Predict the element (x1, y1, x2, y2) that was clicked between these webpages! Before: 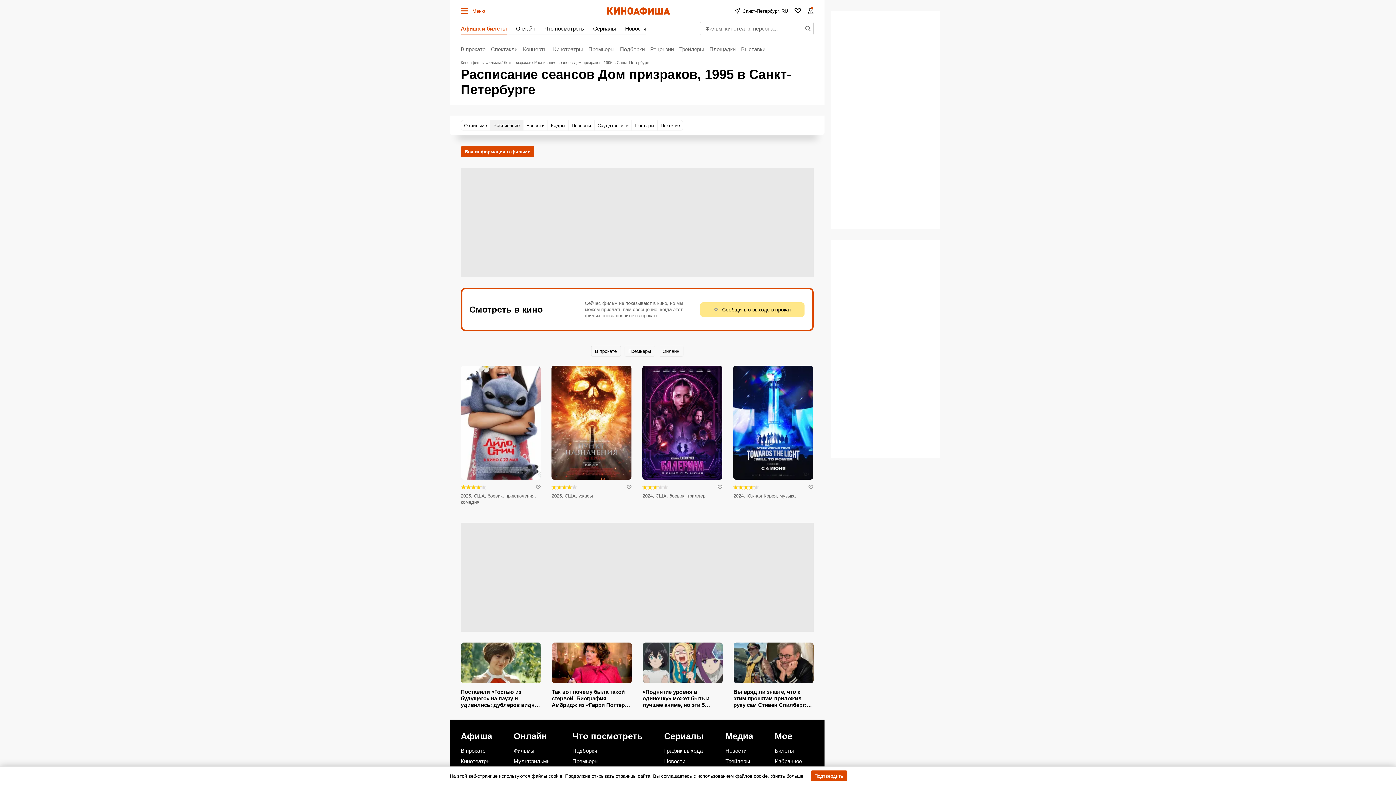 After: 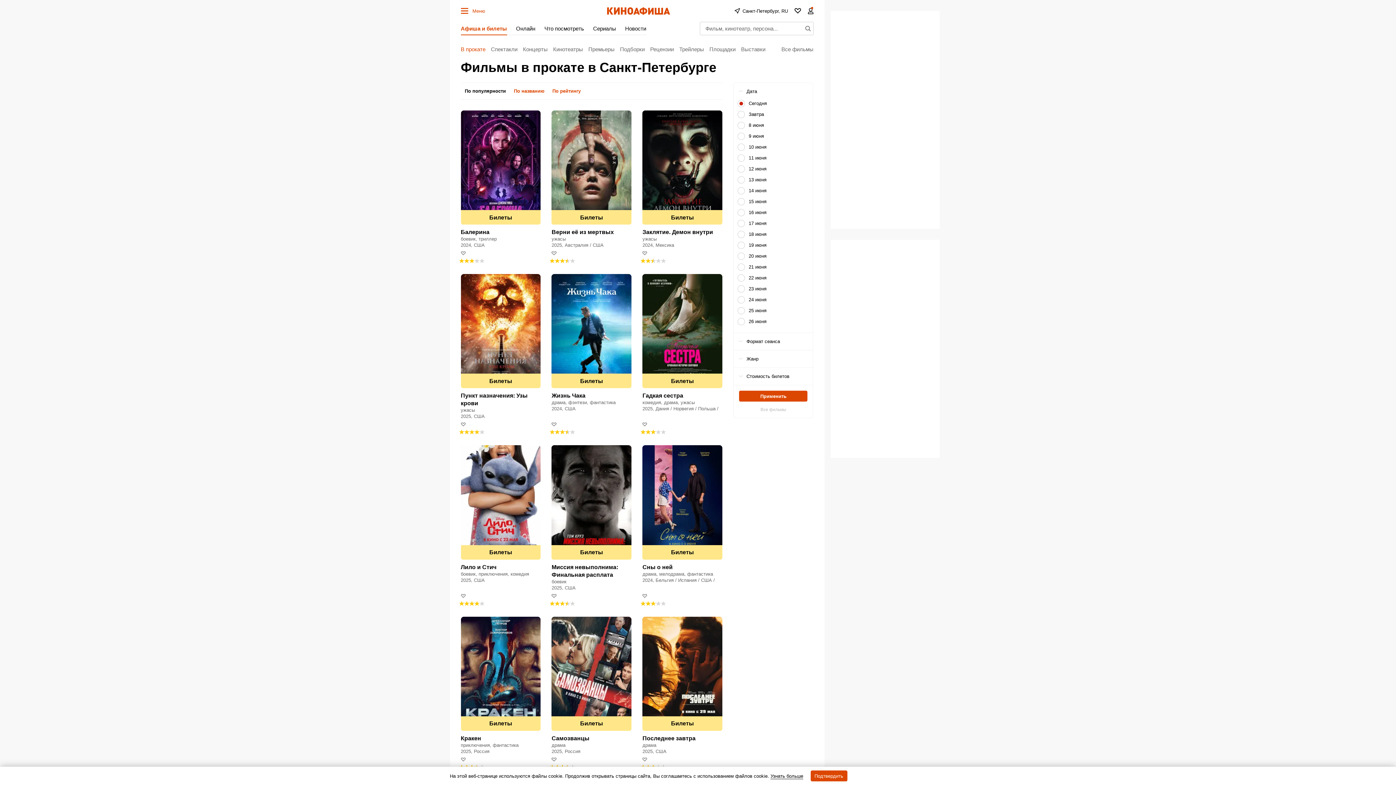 Action: bbox: (460, 43, 485, 54) label: В прокате